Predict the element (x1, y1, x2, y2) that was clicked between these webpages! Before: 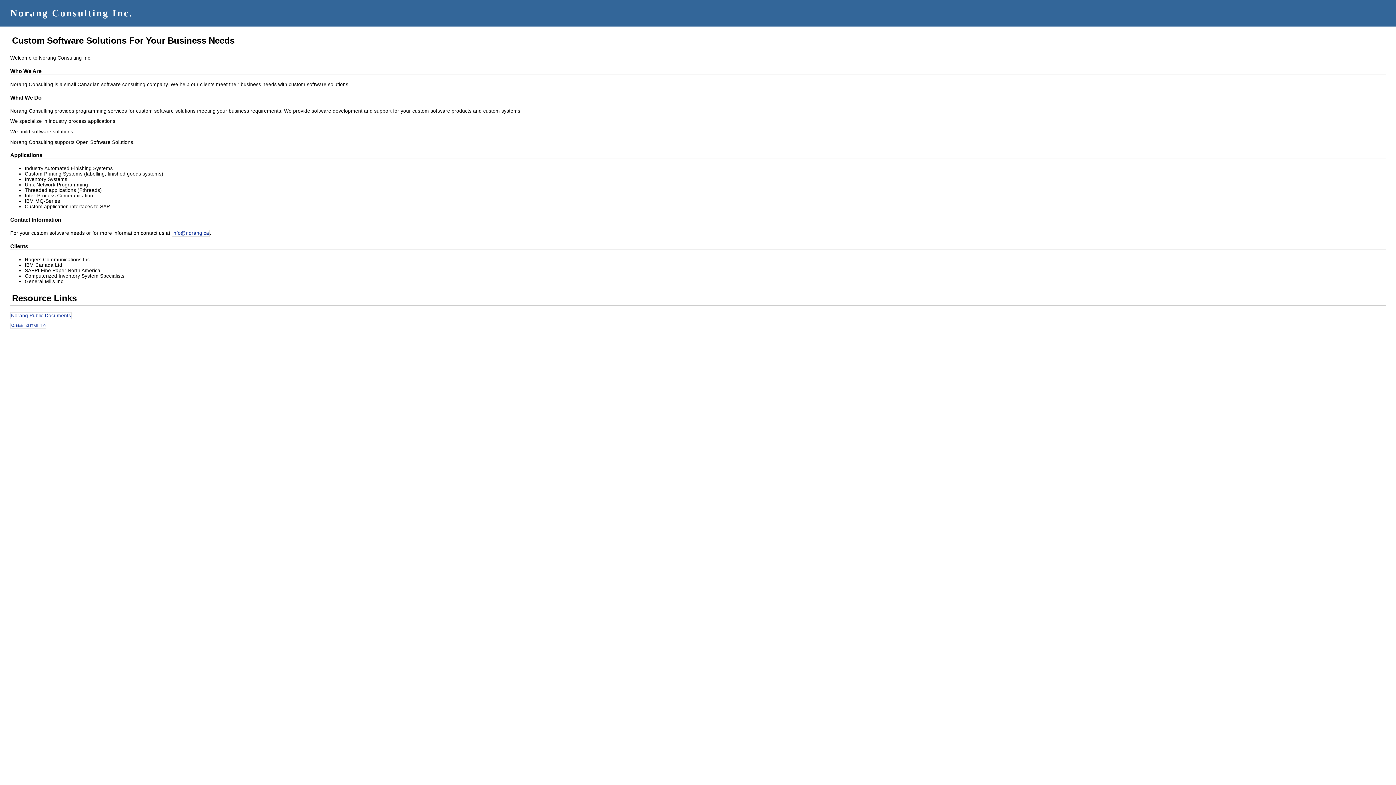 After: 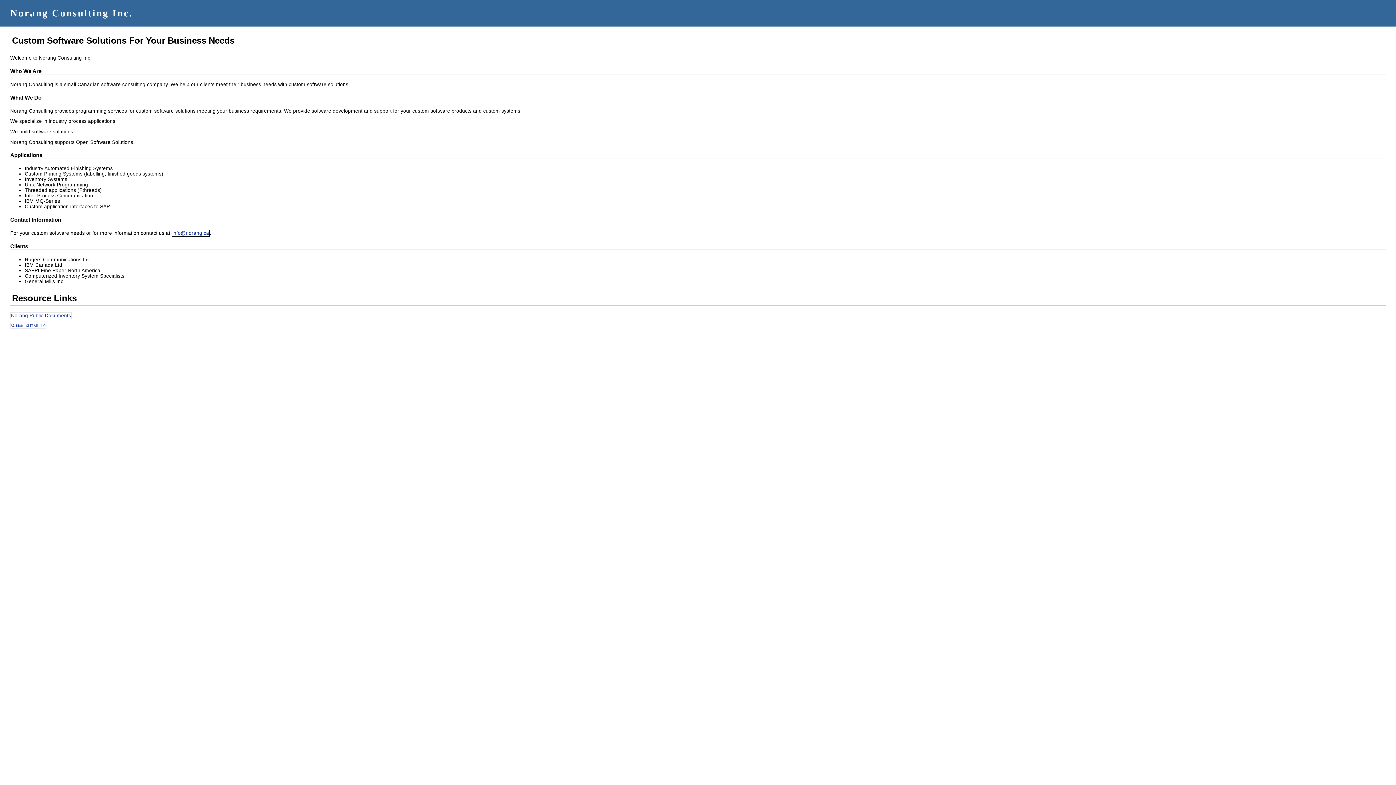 Action: bbox: (171, 229, 209, 236) label: info@norang.ca